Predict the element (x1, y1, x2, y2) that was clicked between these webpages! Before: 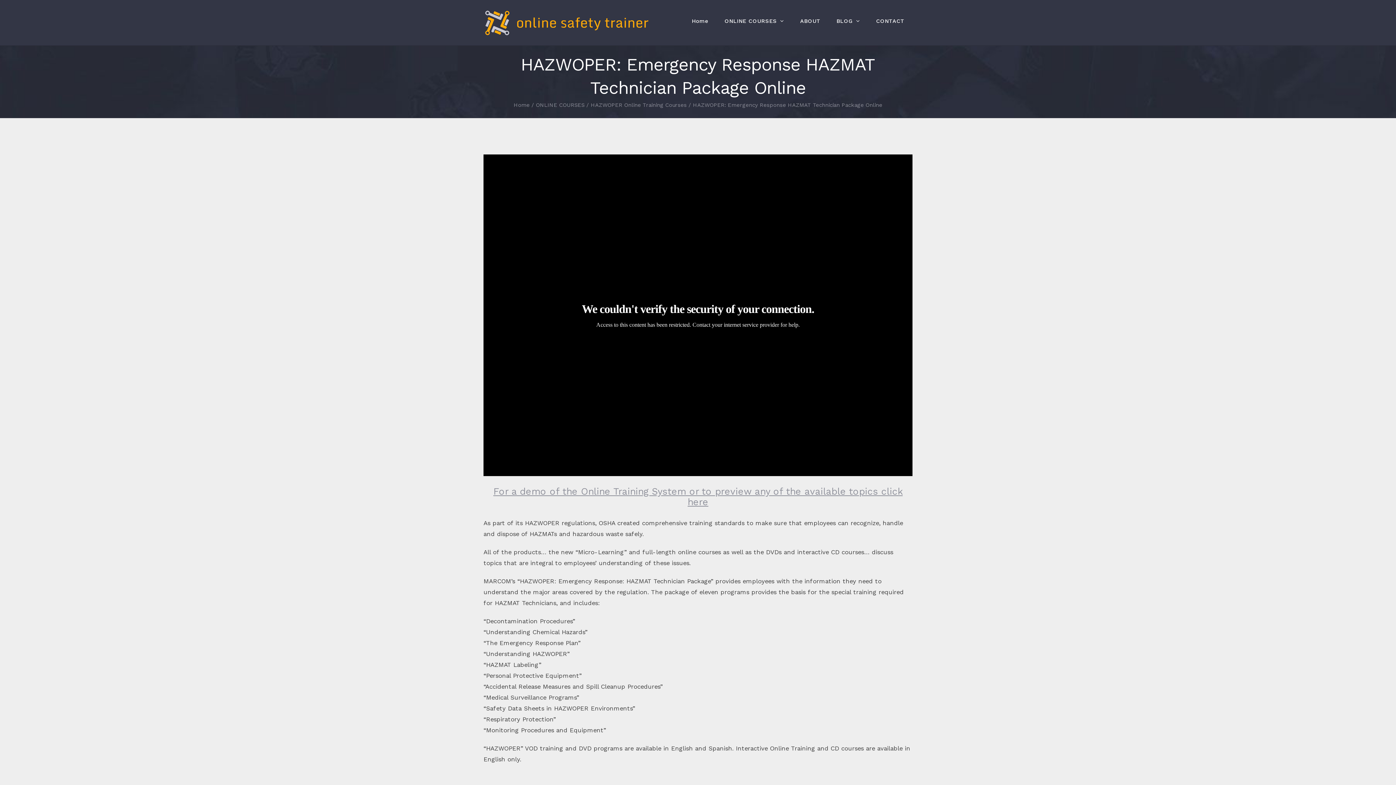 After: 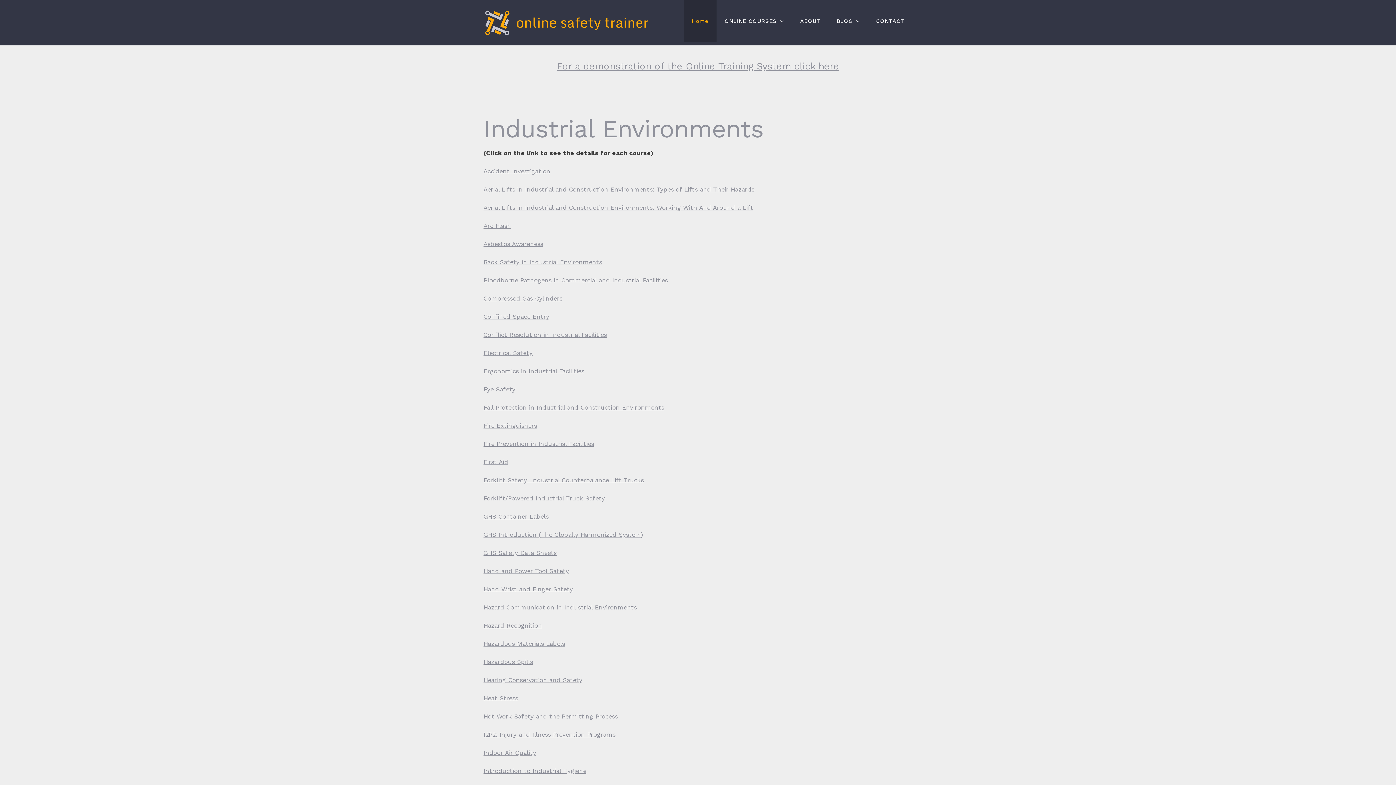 Action: bbox: (483, 7, 650, 38)